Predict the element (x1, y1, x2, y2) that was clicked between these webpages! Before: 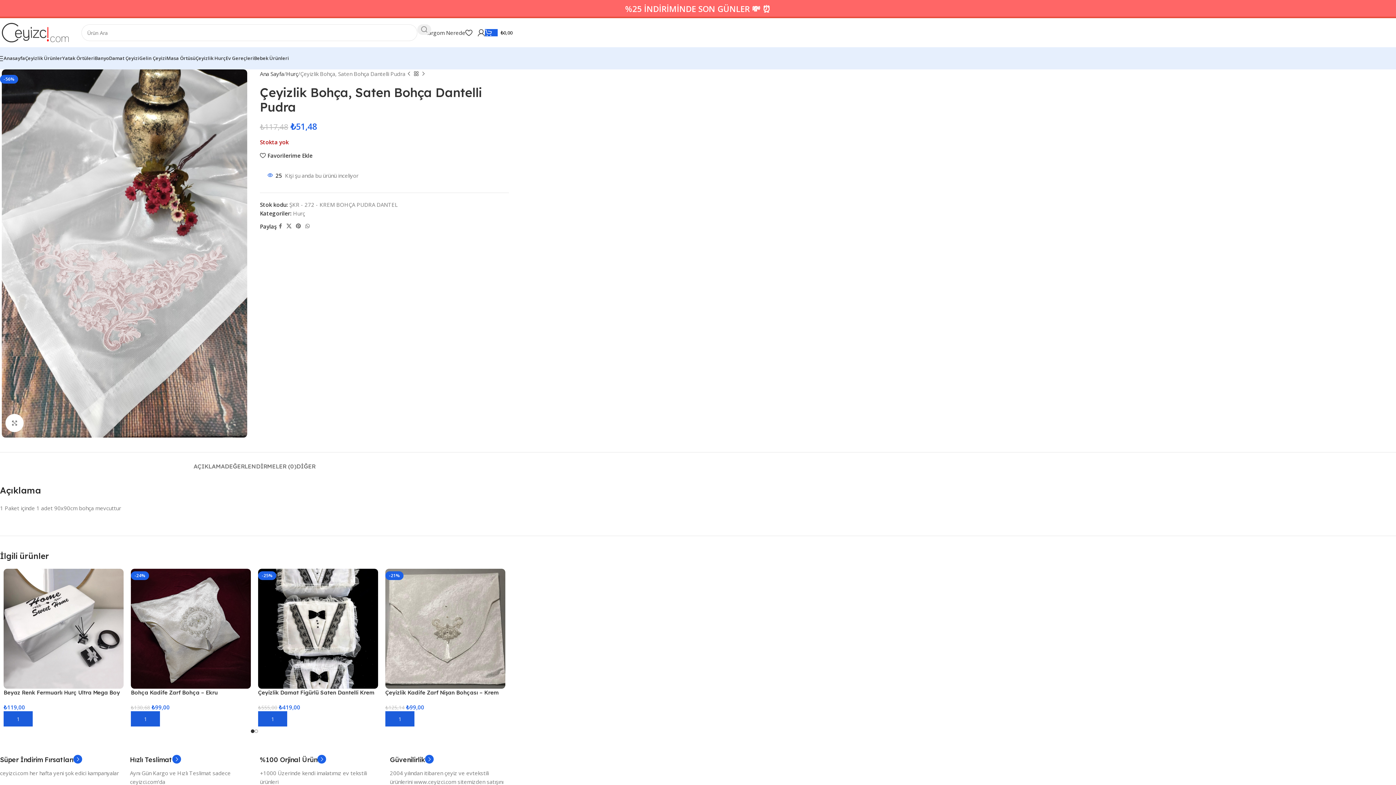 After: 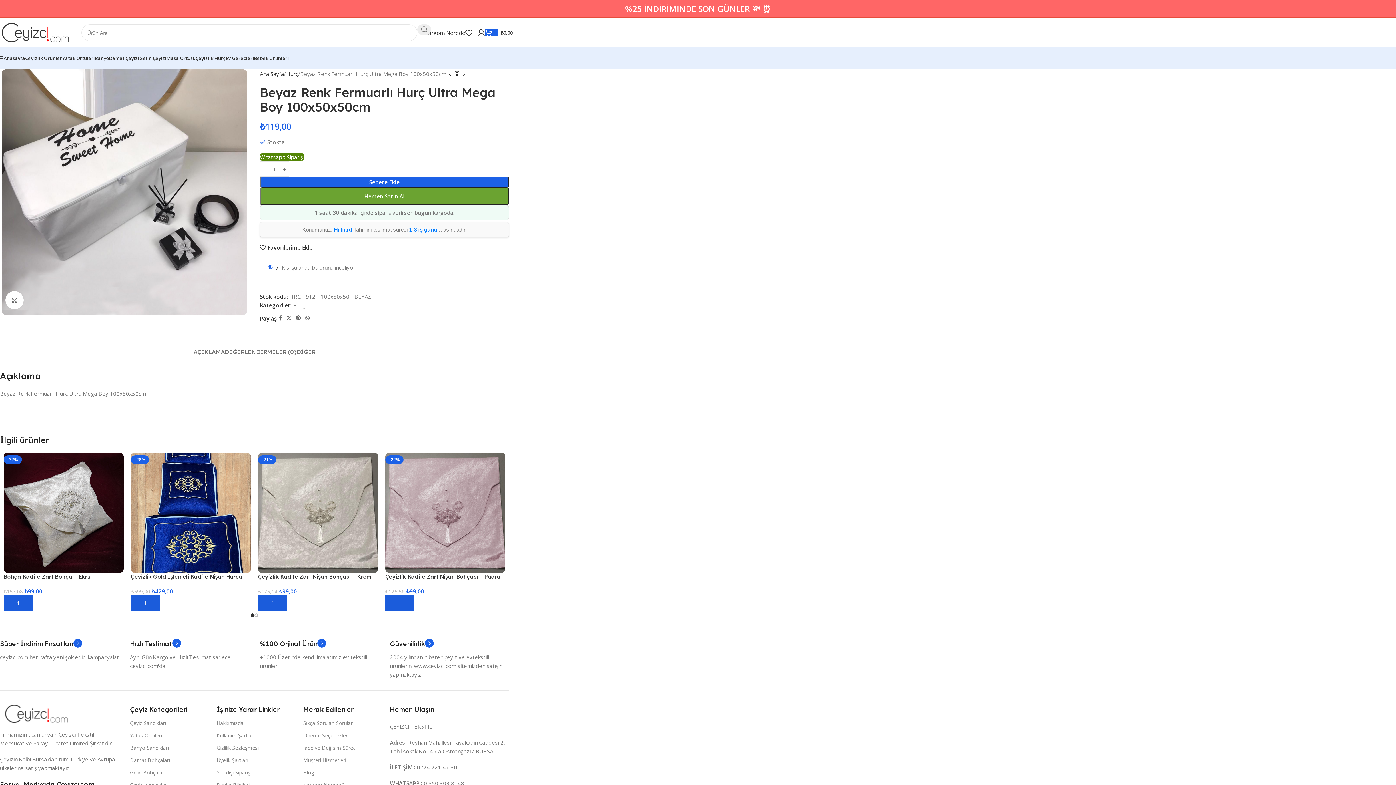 Action: bbox: (3, 569, 123, 689)